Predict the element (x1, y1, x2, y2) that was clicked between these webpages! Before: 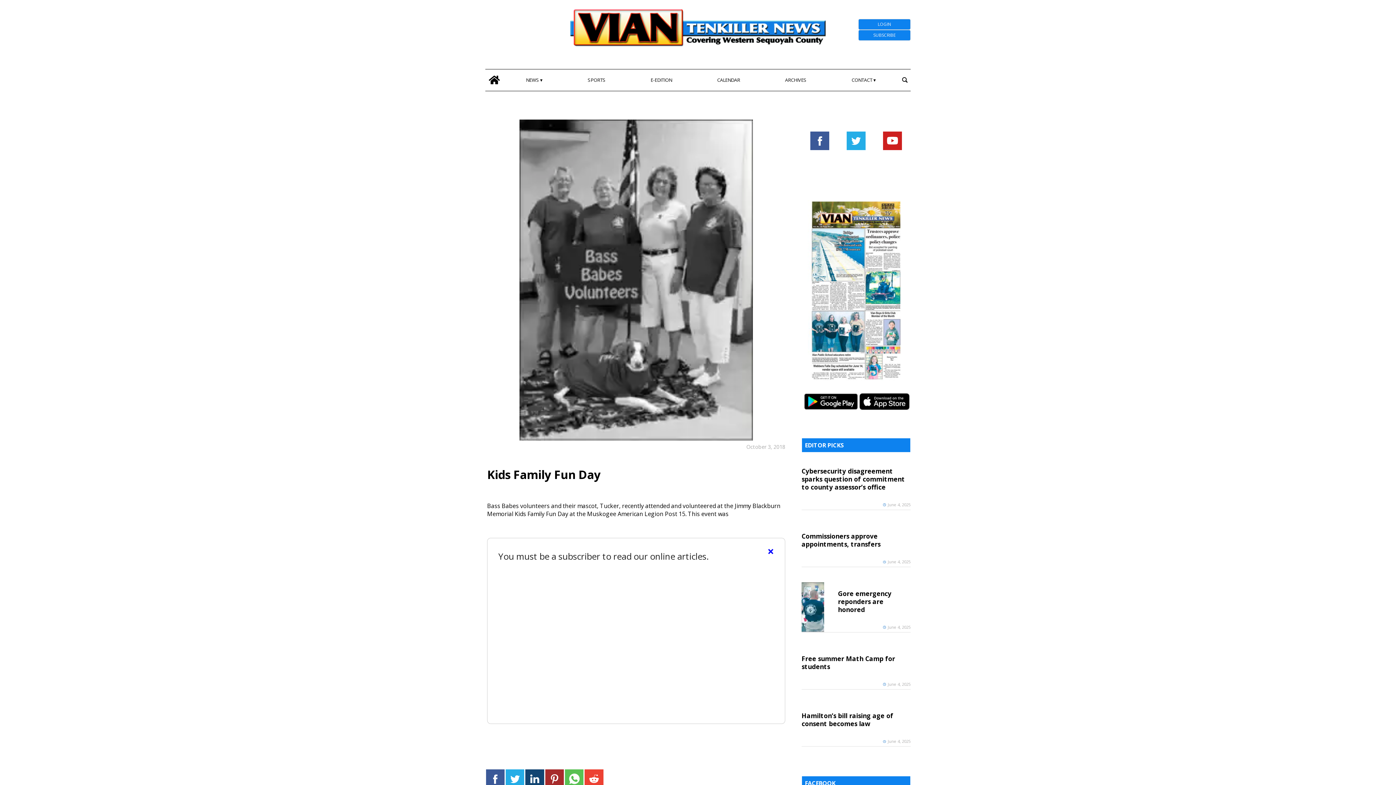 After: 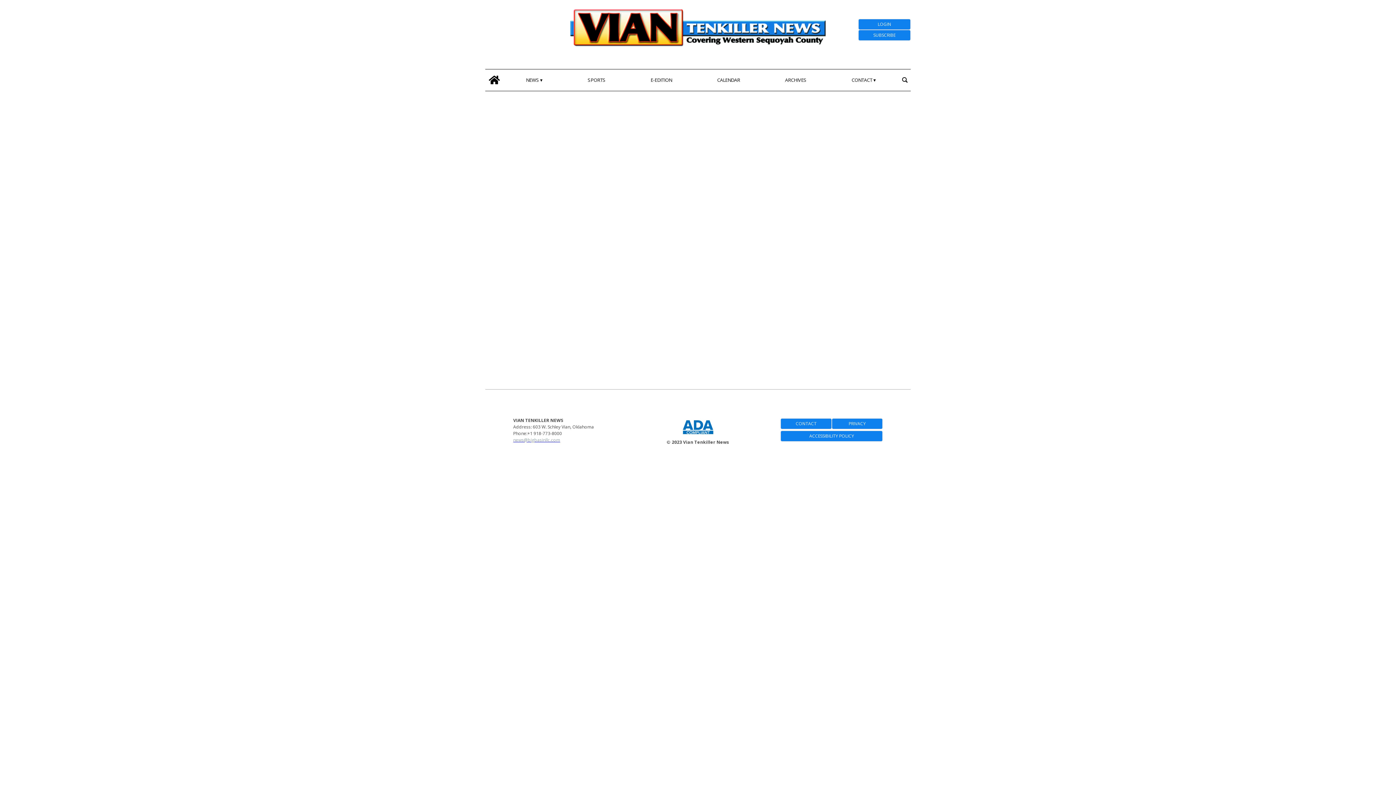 Action: bbox: (858, 29, 910, 40) label: SUBSCRIBE